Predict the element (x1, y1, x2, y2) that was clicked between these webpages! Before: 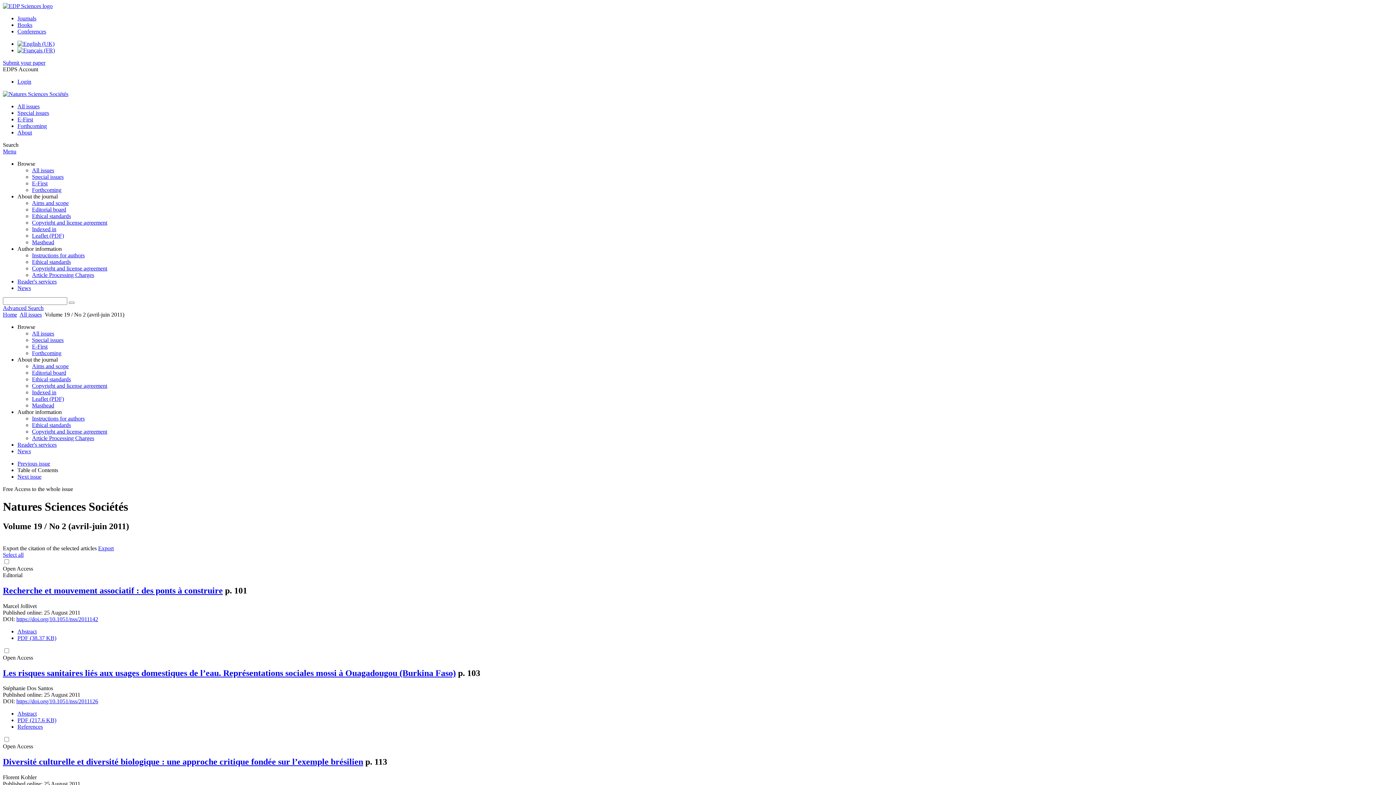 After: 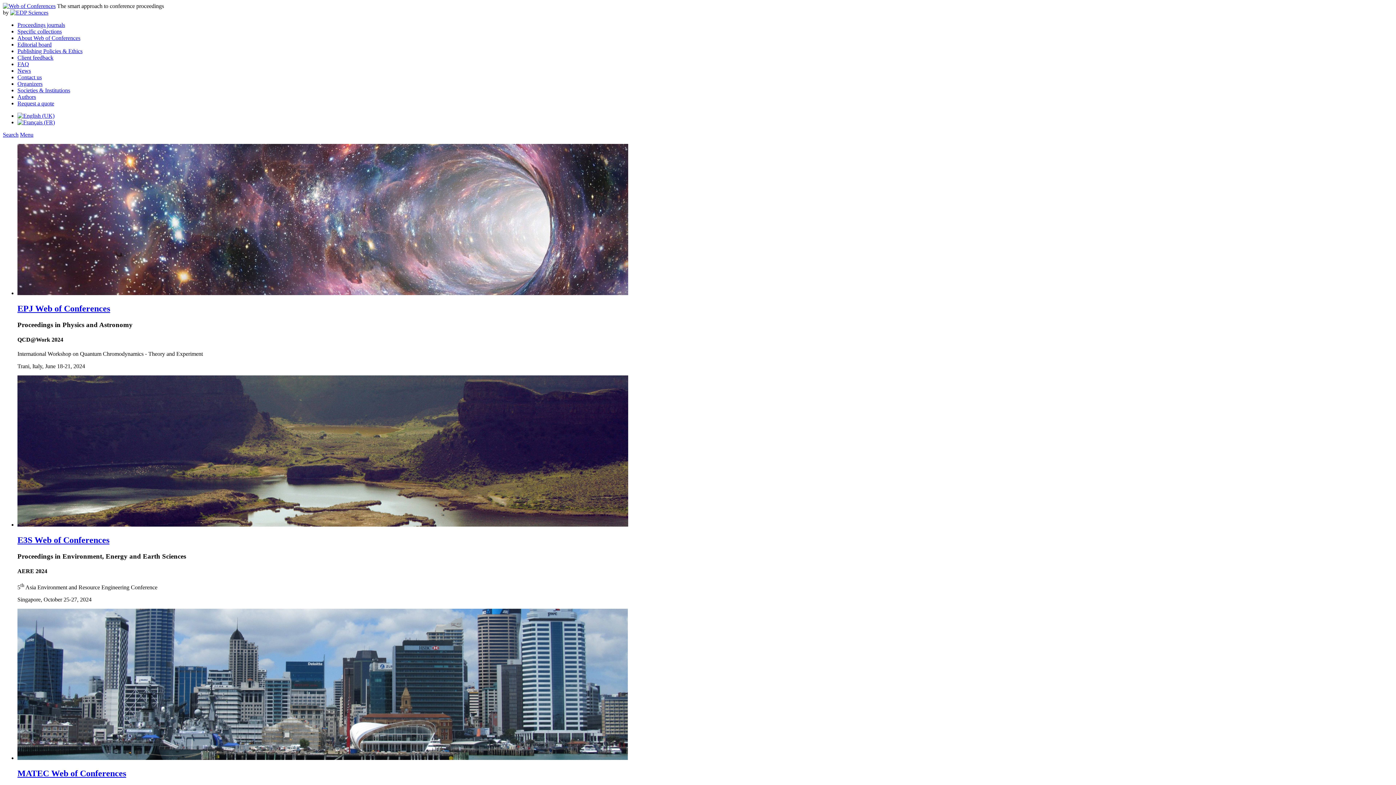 Action: bbox: (17, 28, 46, 34) label: Conferences